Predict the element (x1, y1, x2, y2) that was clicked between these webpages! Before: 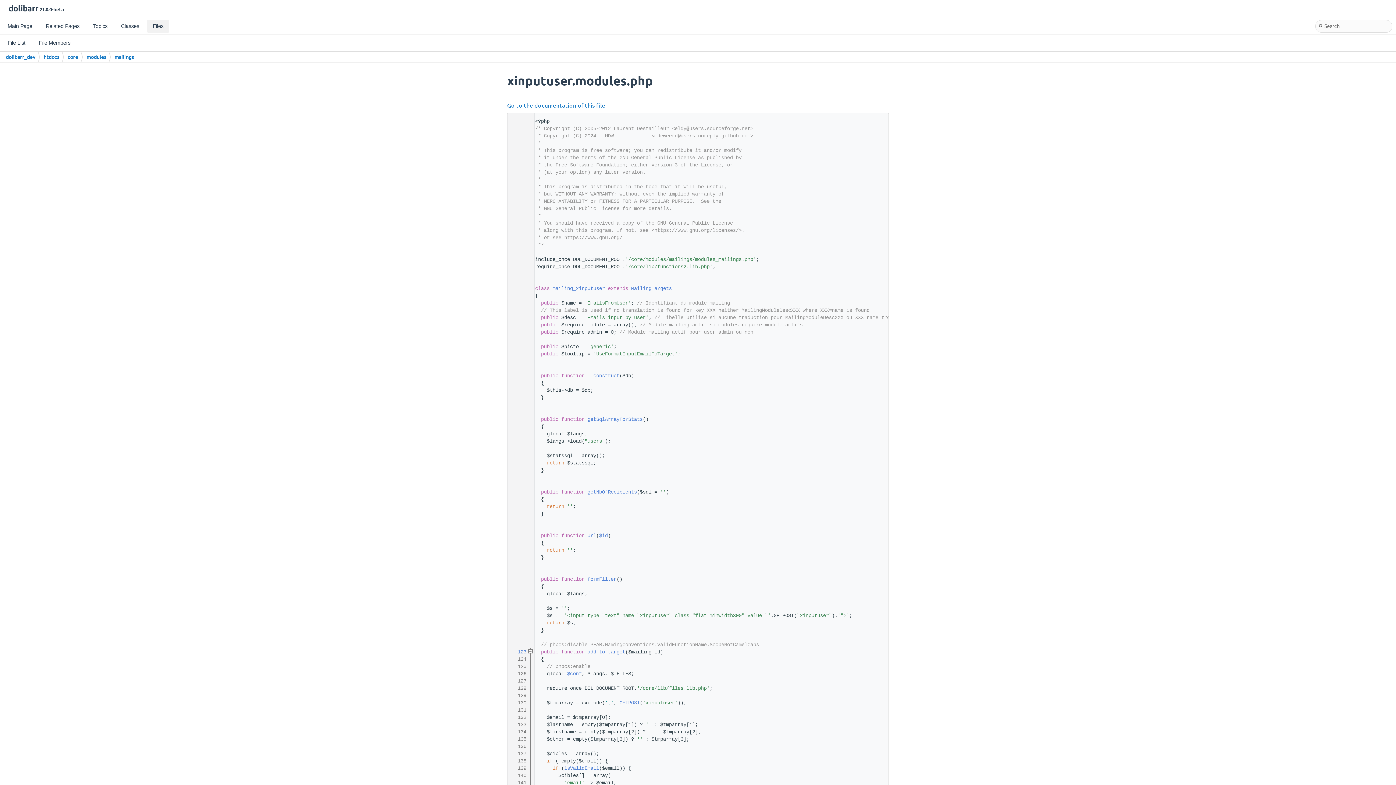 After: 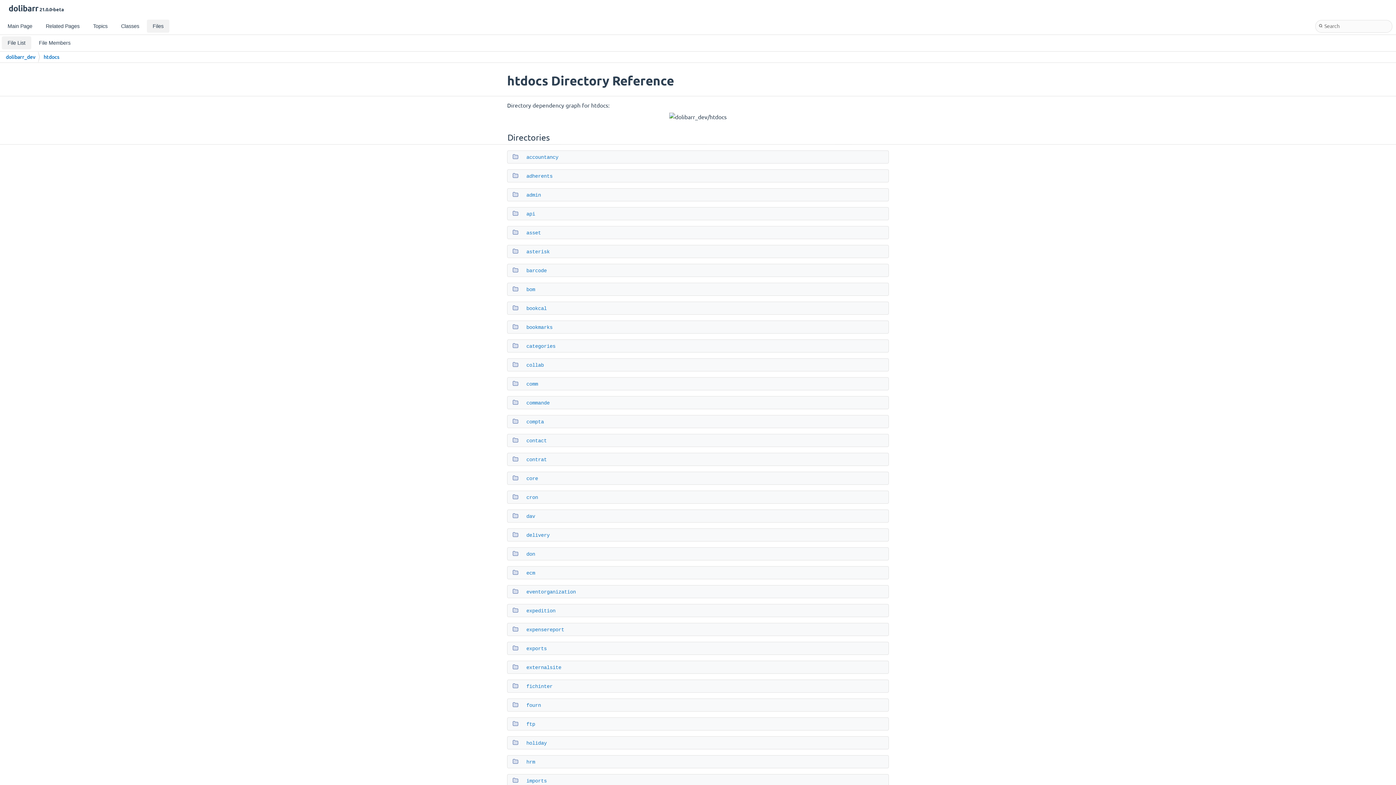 Action: bbox: (43, 51, 59, 63) label: htdocs